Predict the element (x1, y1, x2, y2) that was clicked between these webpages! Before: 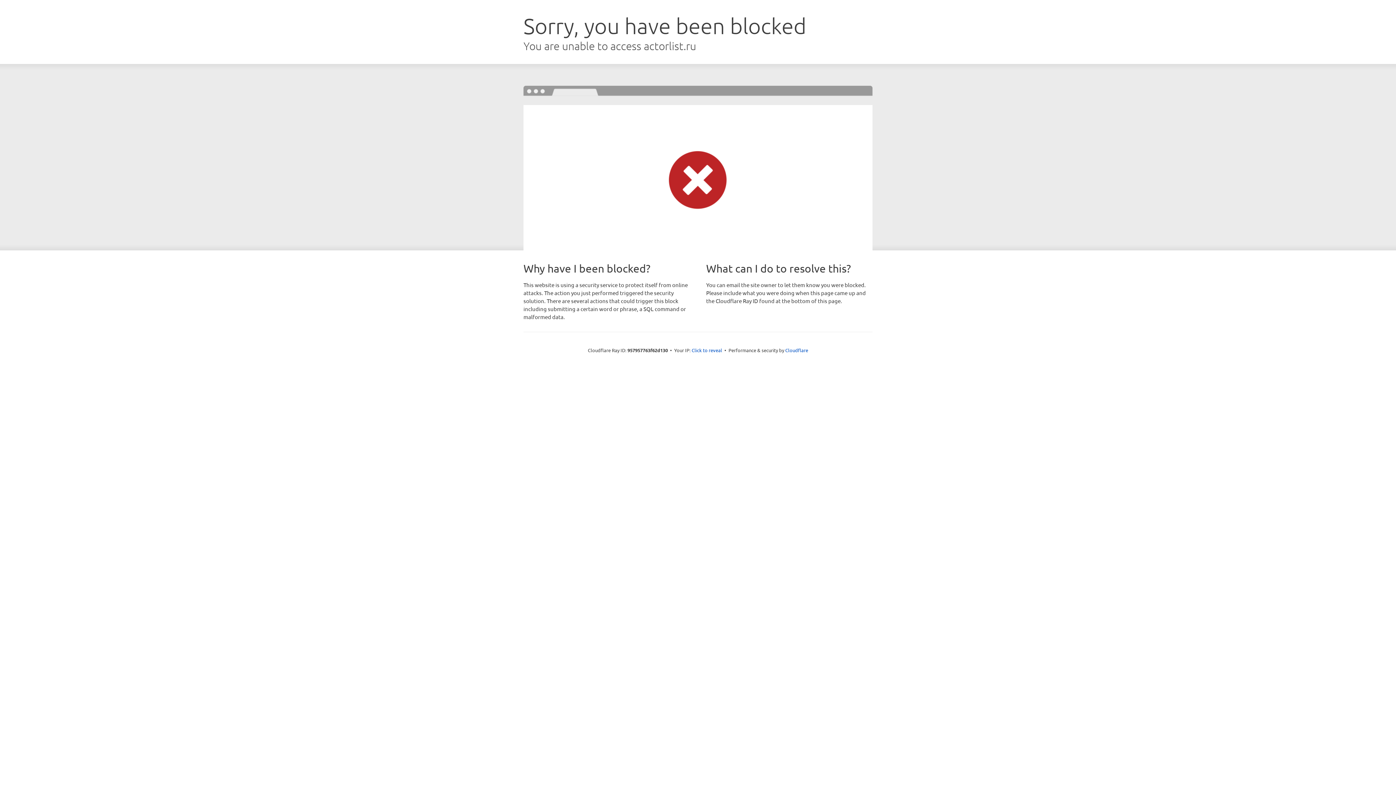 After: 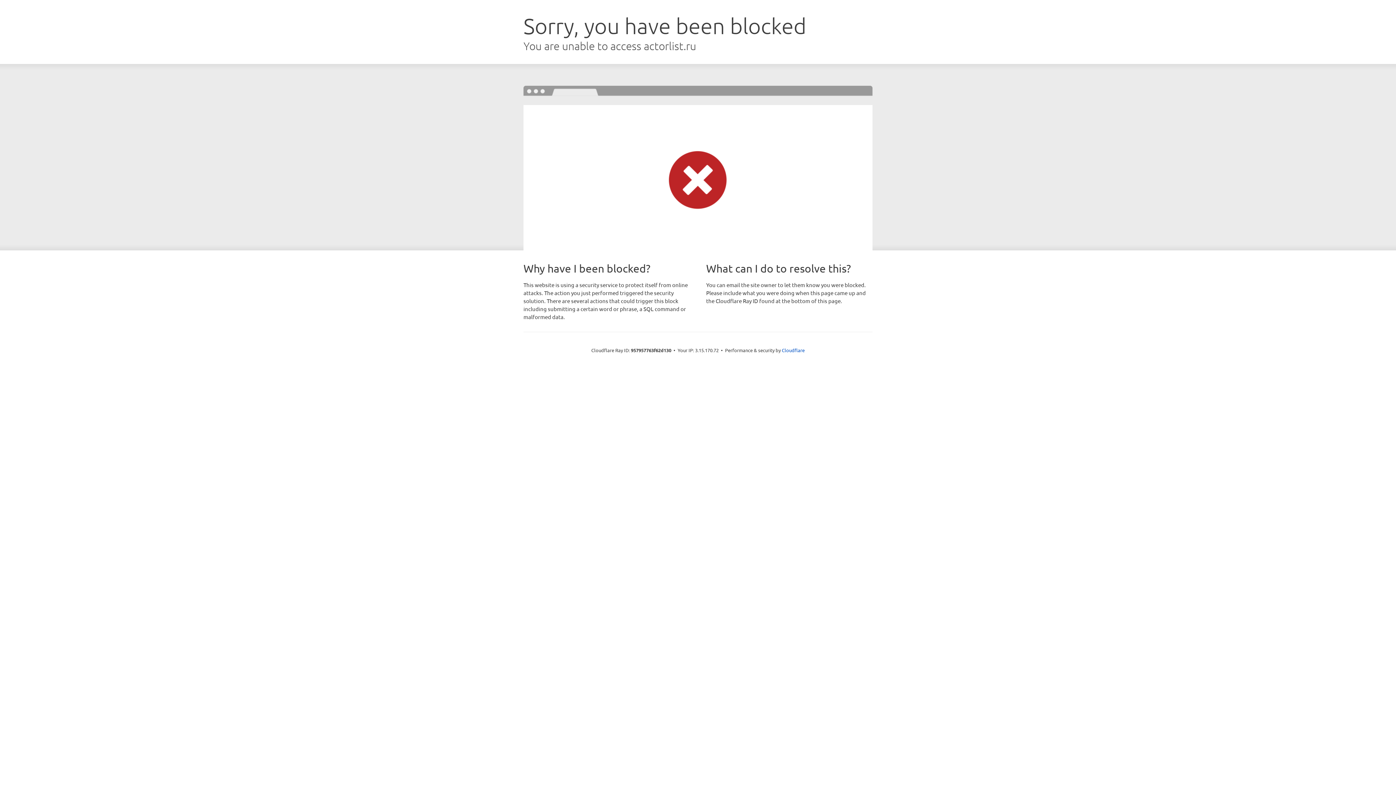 Action: label: Click to reveal bbox: (691, 346, 722, 353)